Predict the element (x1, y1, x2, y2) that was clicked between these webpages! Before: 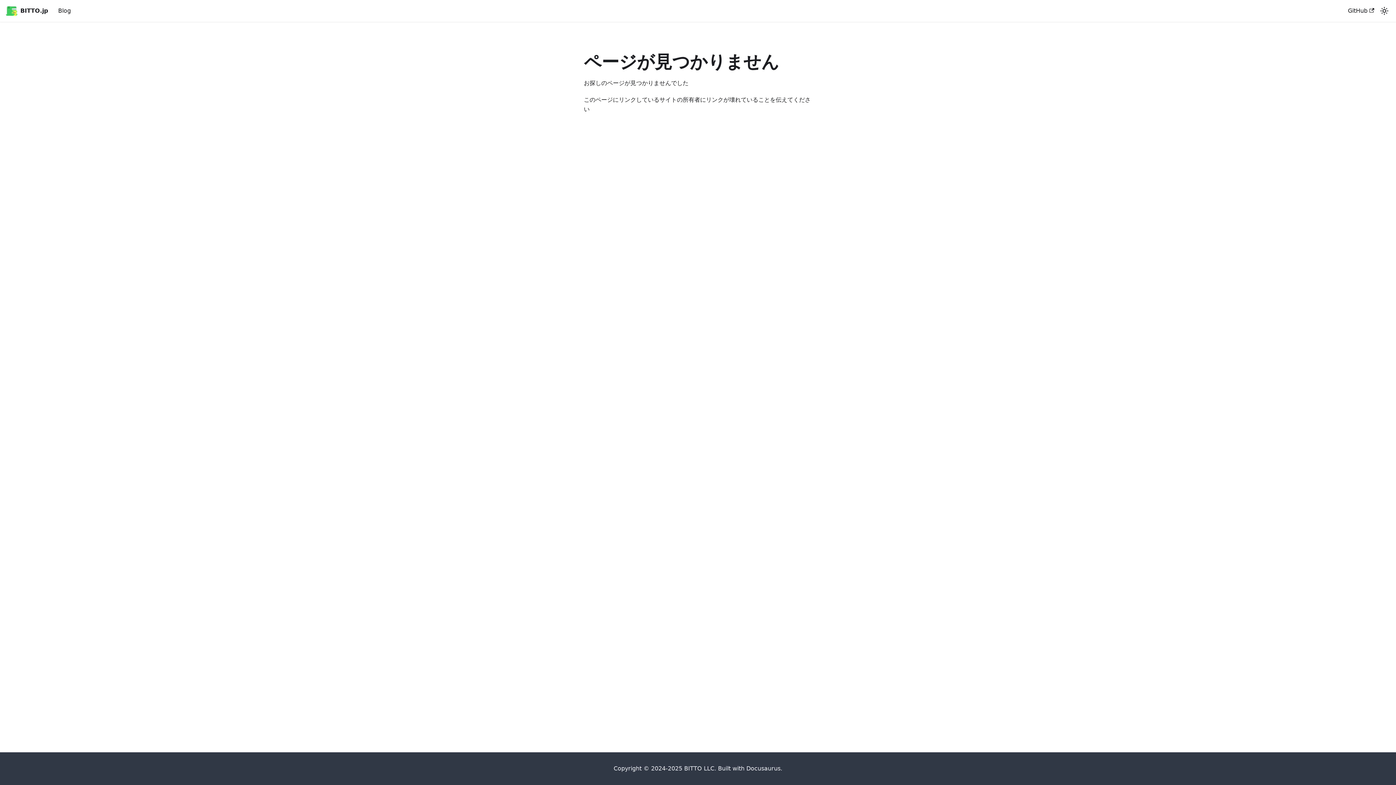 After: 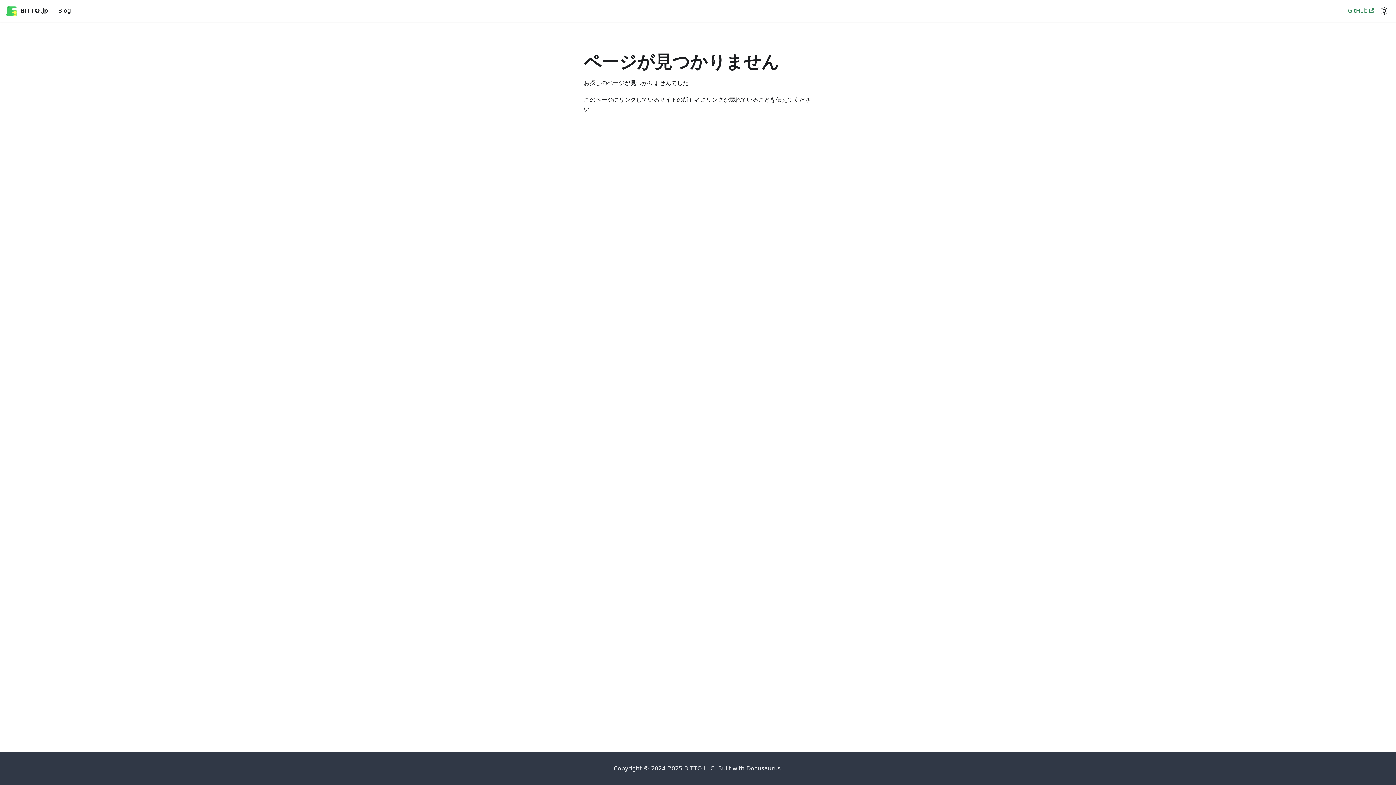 Action: label: GitHub bbox: (1343, 4, 1378, 17)